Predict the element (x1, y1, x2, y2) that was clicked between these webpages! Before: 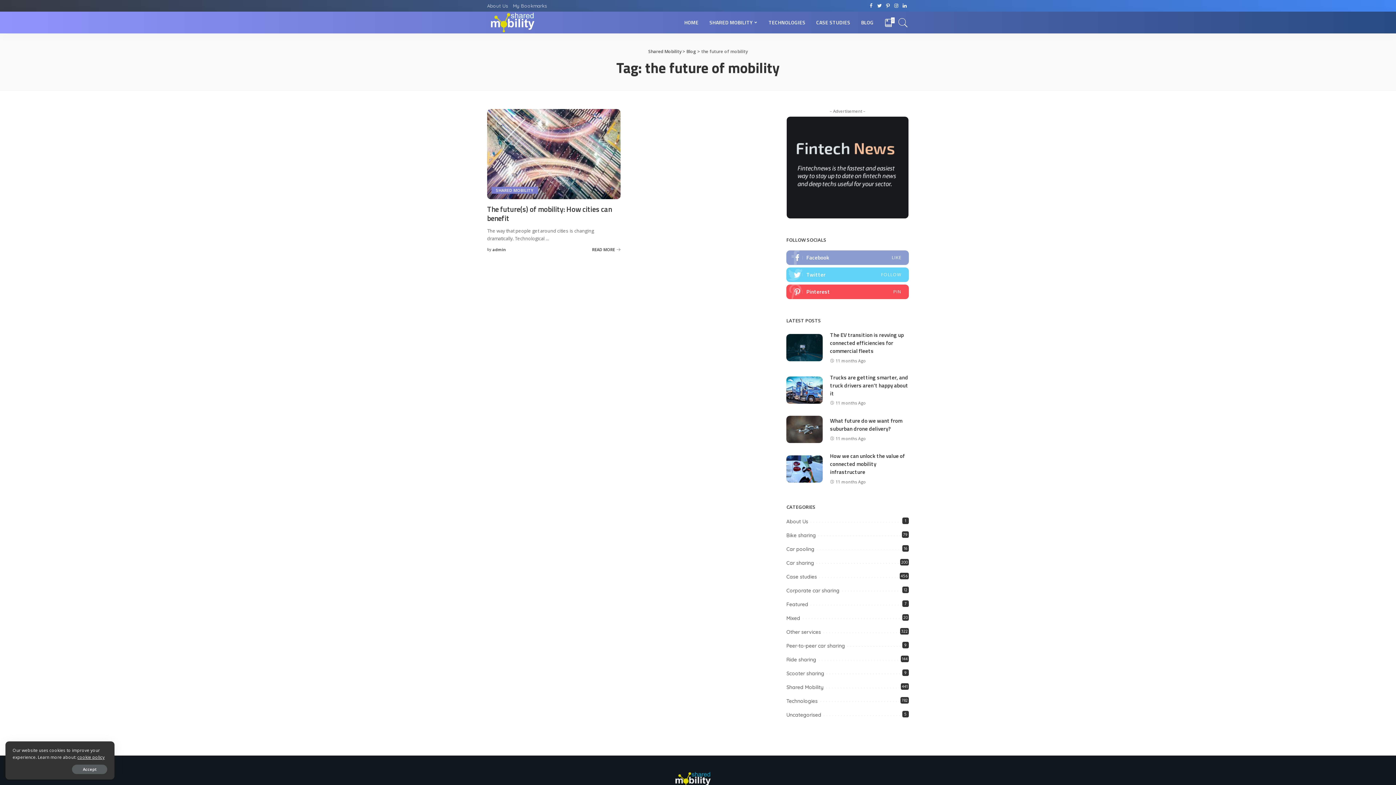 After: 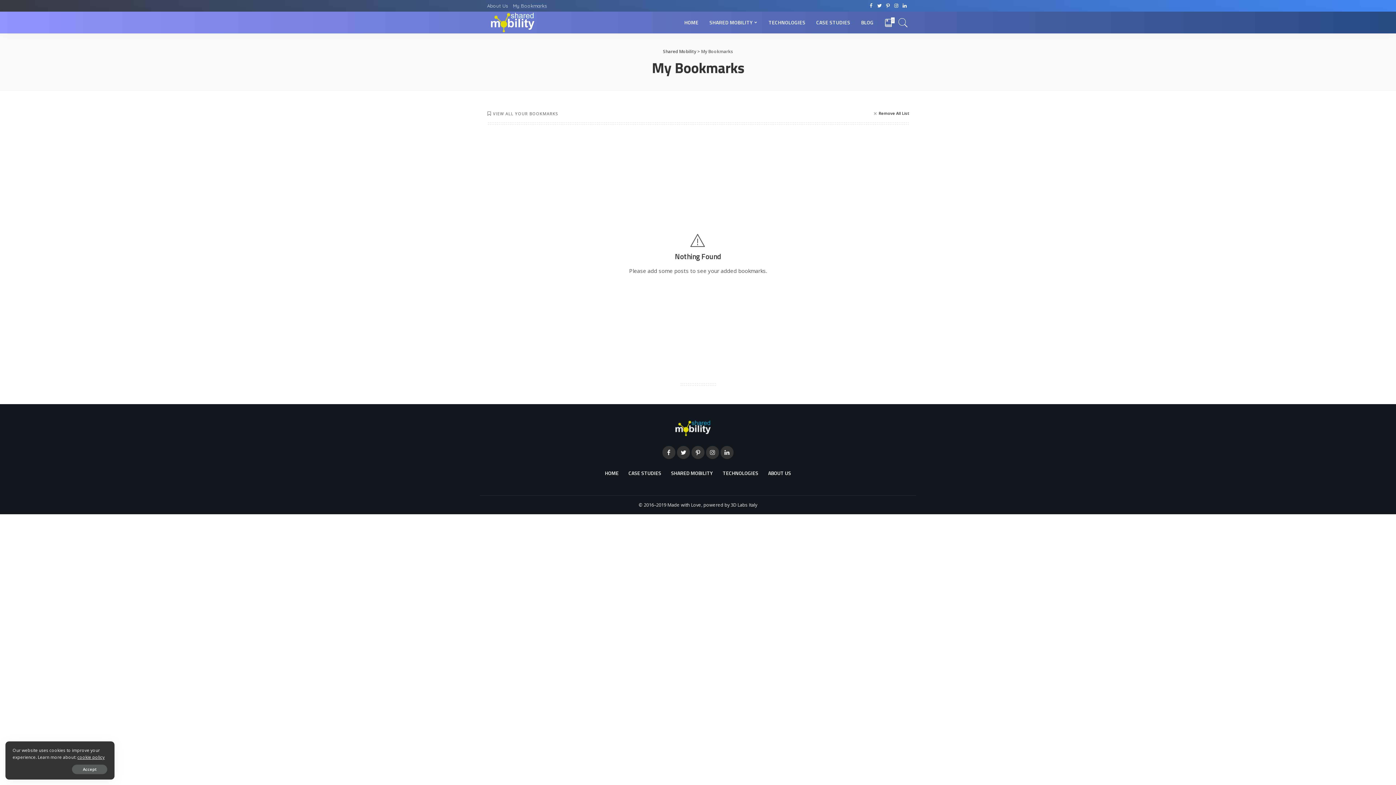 Action: bbox: (510, 0, 549, 11) label: My Bookmarks